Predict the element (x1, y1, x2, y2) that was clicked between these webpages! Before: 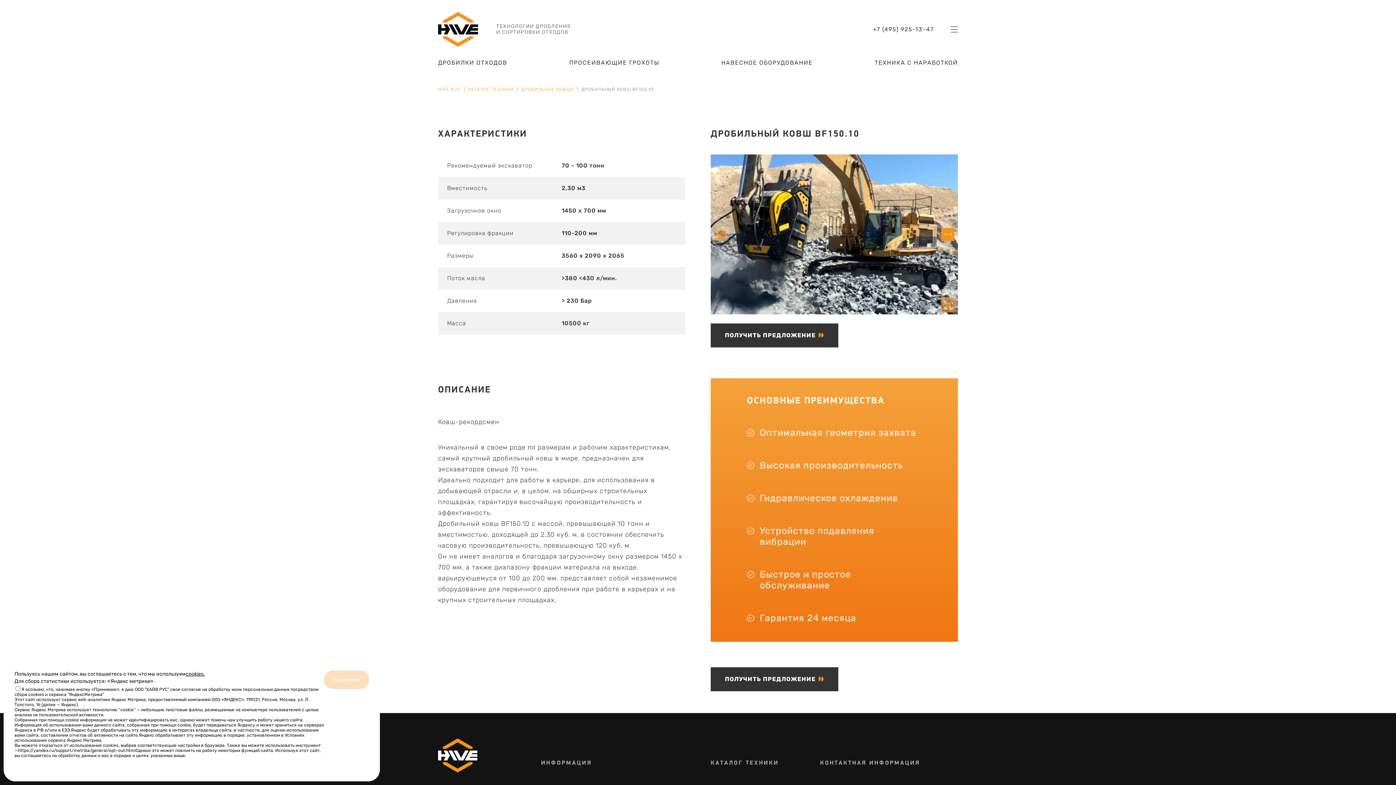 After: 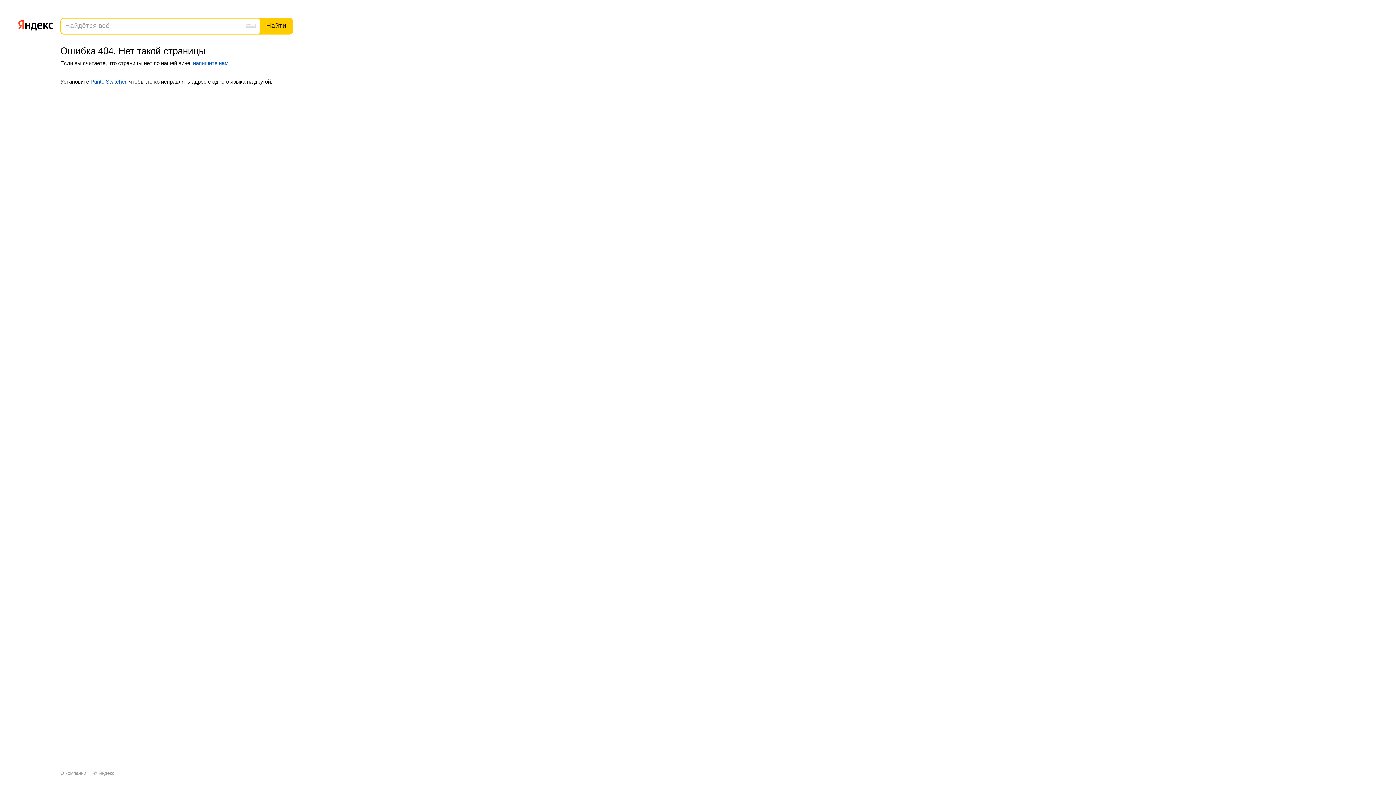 Action: bbox: (17, 748, 135, 753) label: https://yandex.ru/support/metrika/general/opt-out.html